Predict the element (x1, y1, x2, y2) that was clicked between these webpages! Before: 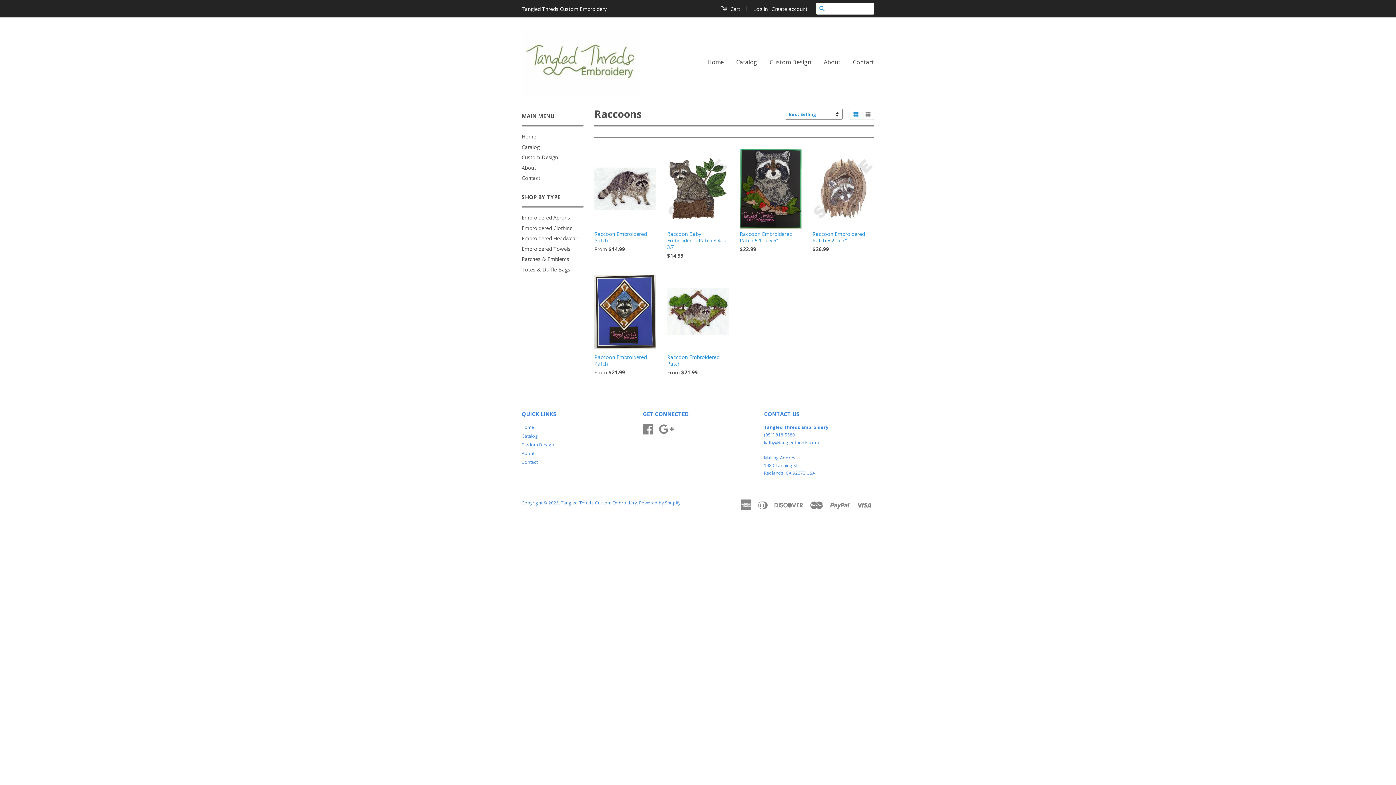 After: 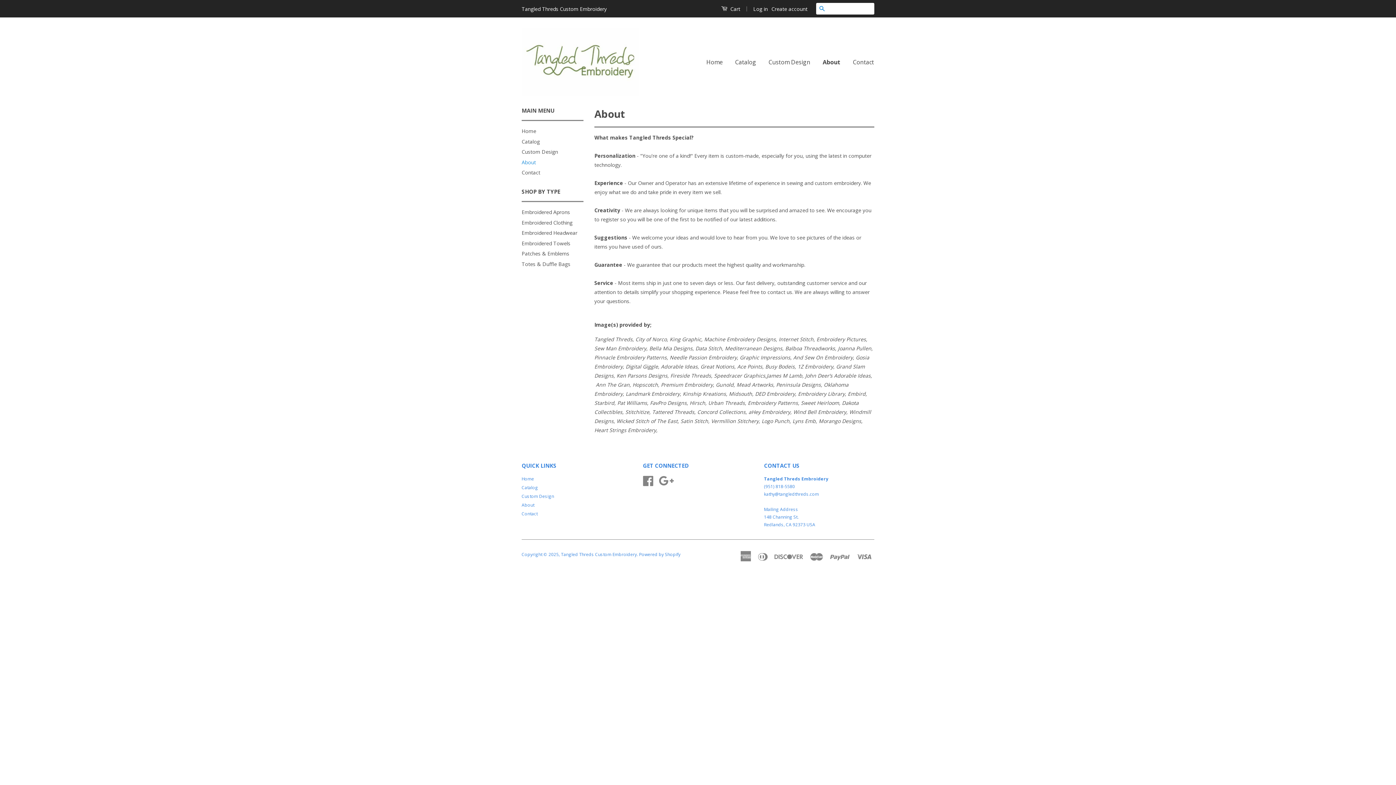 Action: label: About bbox: (818, 51, 846, 72)